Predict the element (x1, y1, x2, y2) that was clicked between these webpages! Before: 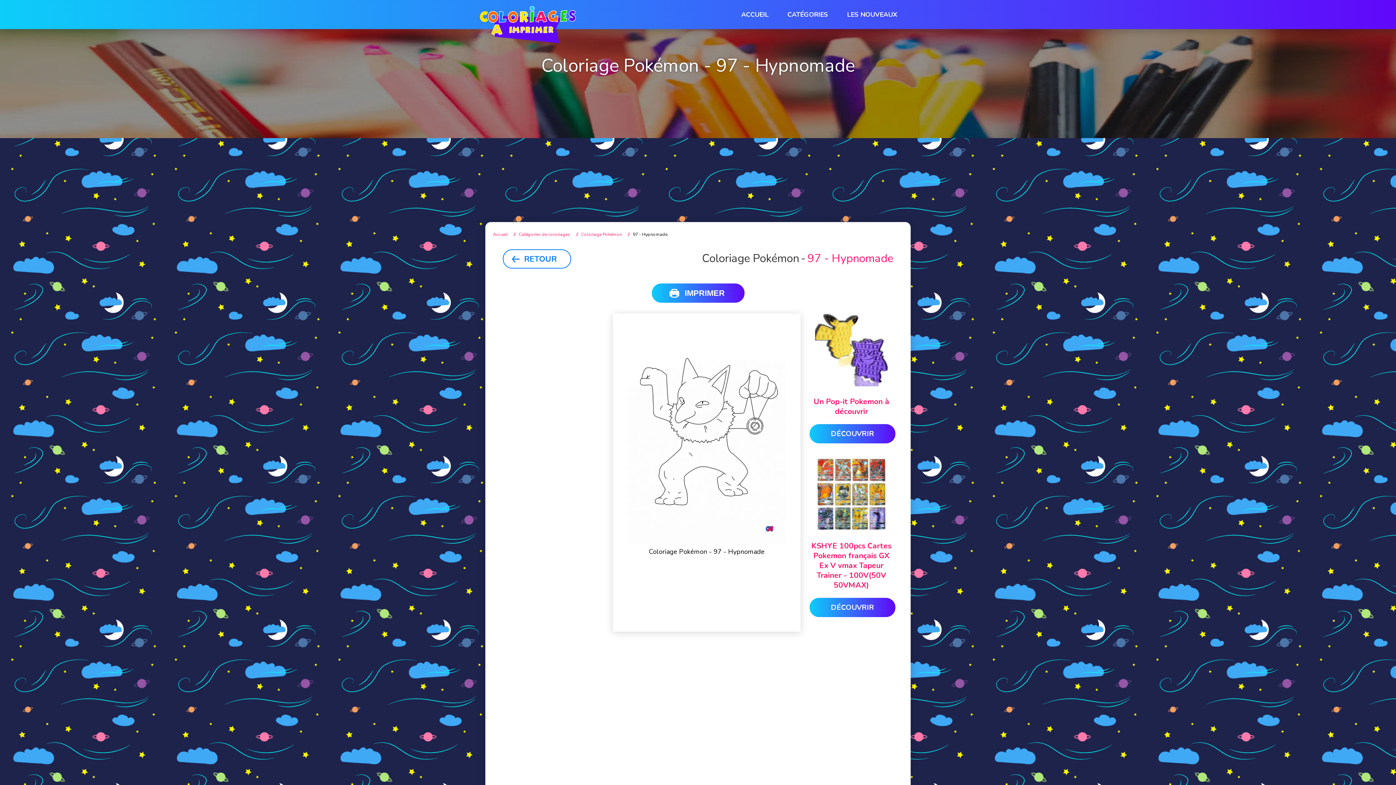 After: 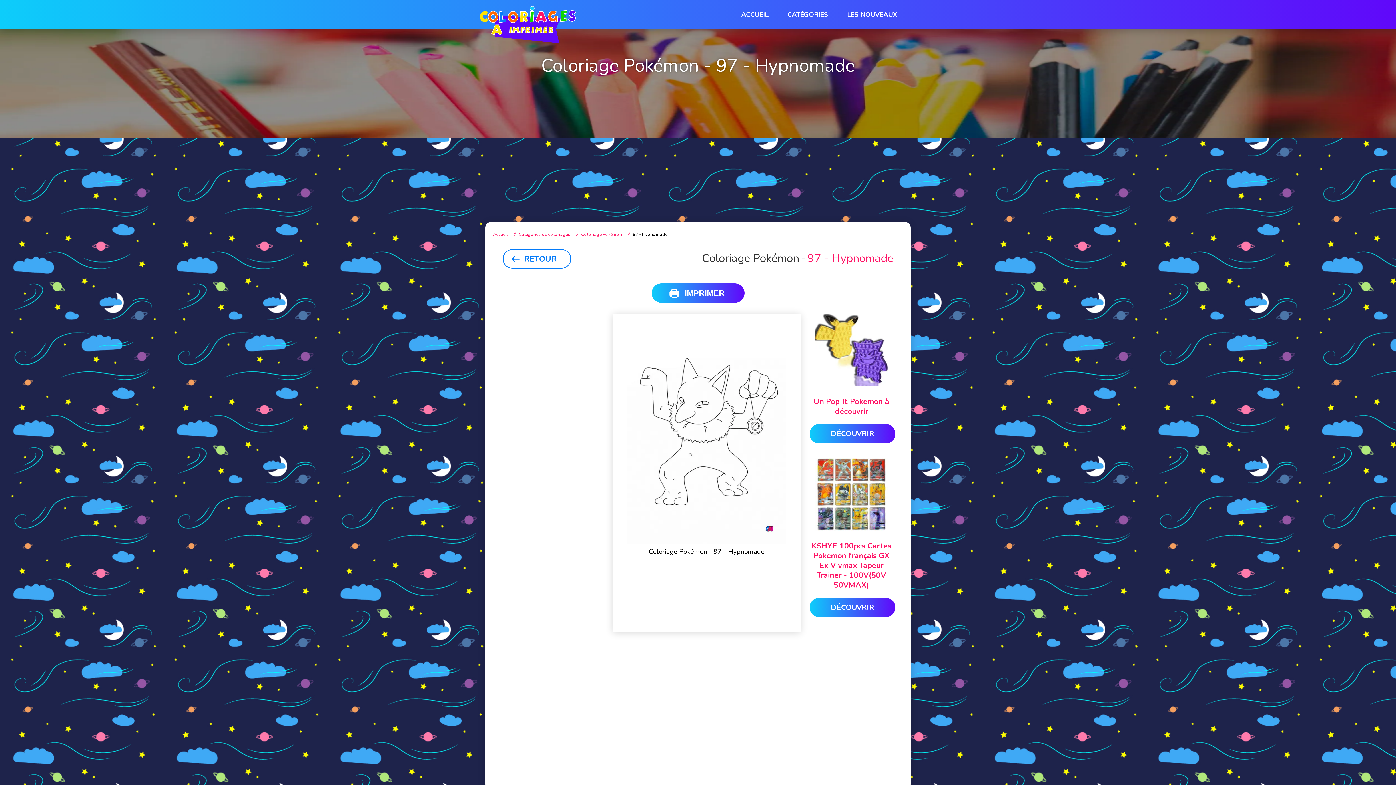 Action: bbox: (815, 524, 888, 533)